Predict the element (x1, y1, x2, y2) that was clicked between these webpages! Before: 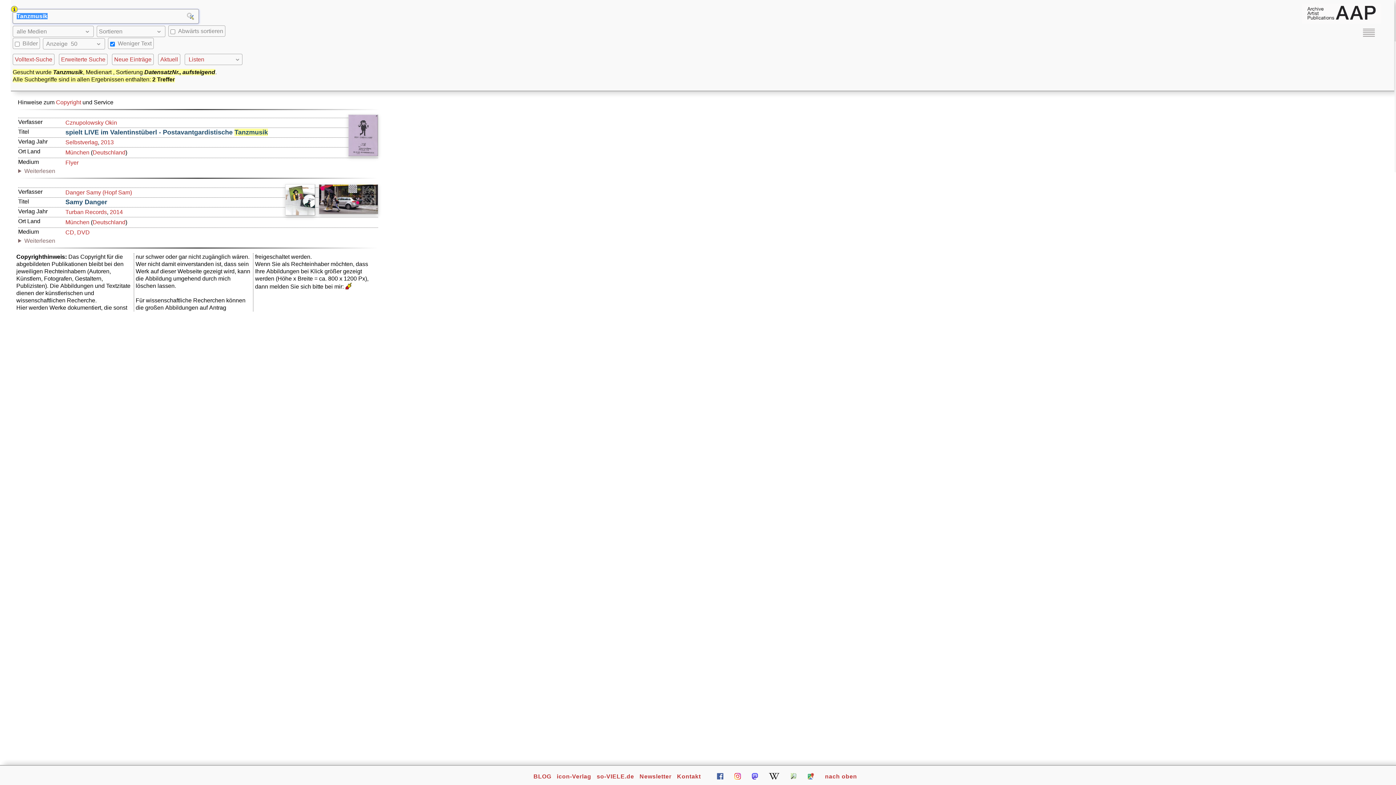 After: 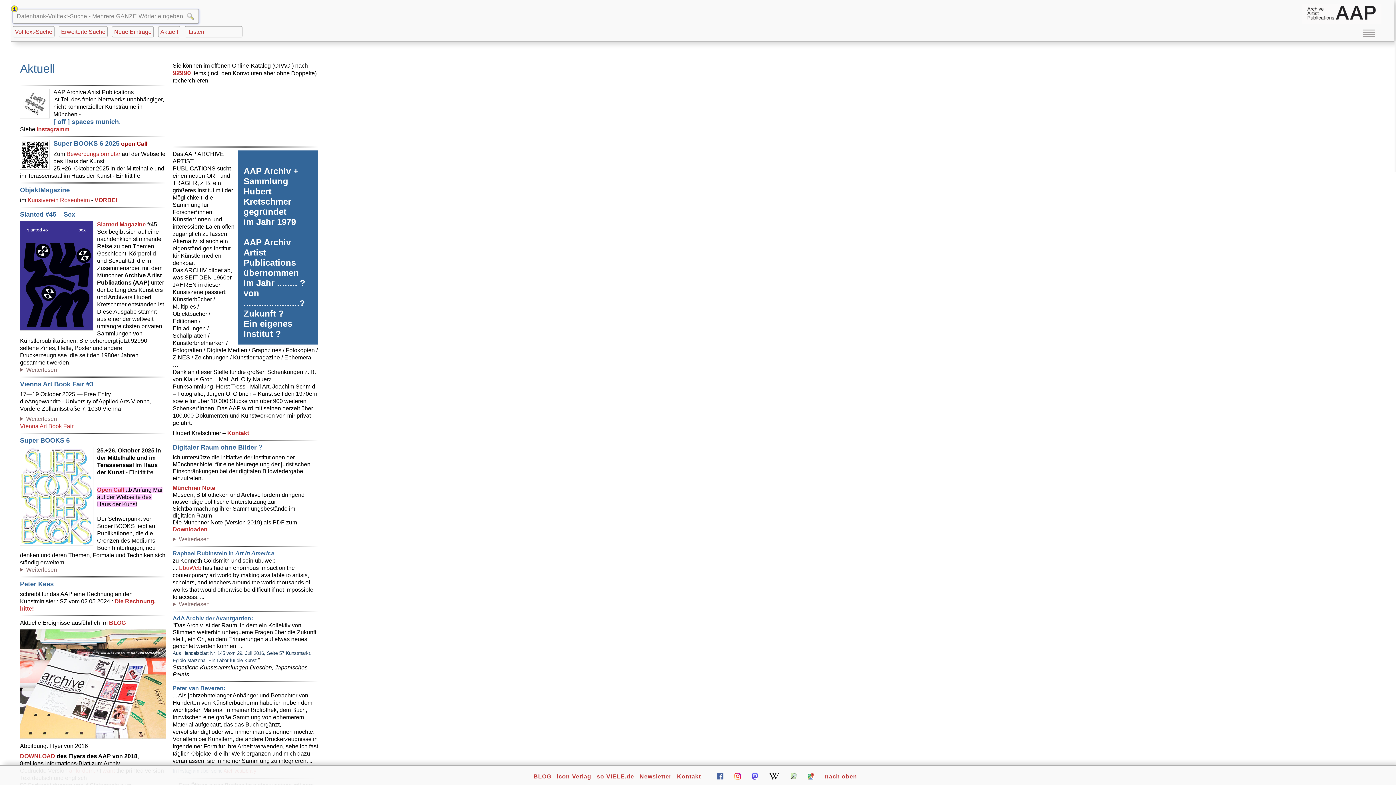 Action: bbox: (160, 56, 178, 62) label: Aktuell